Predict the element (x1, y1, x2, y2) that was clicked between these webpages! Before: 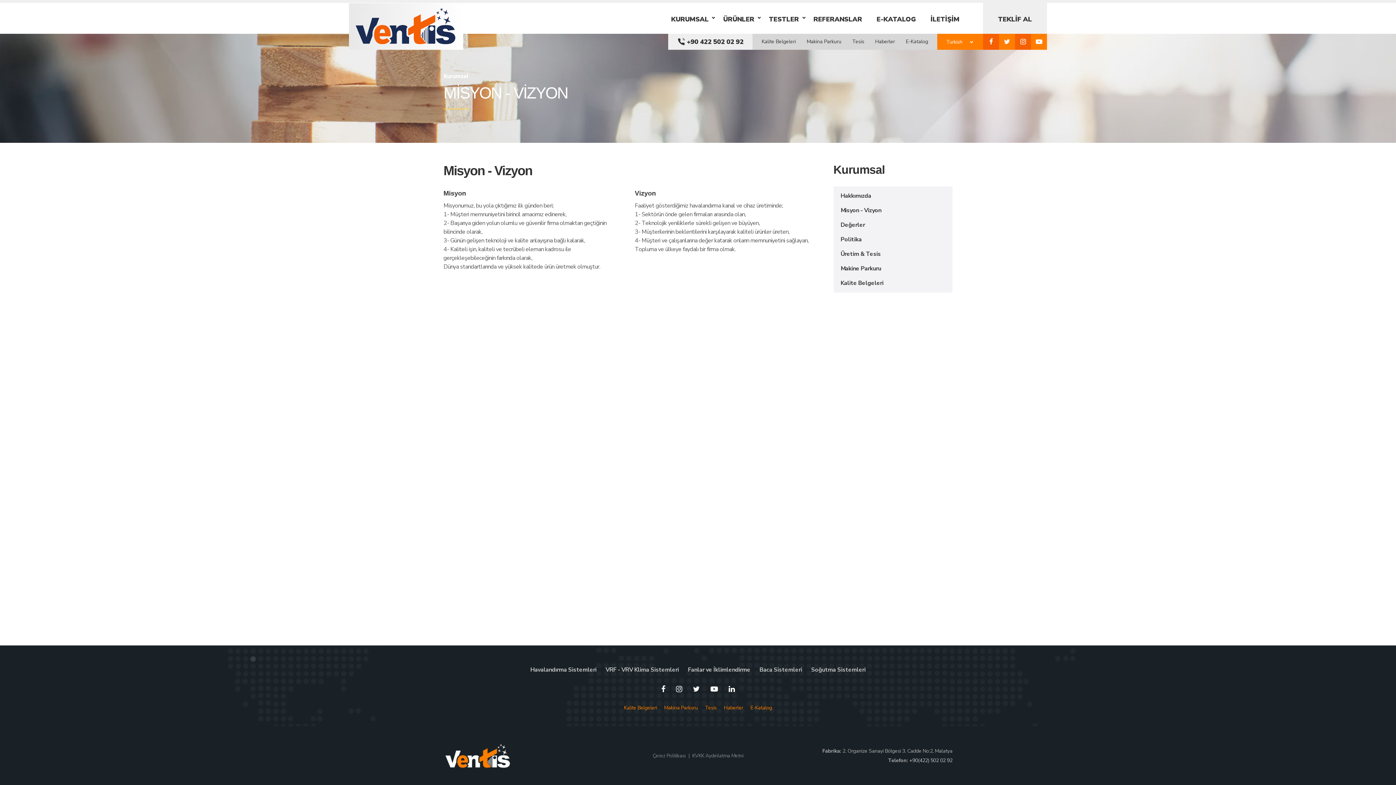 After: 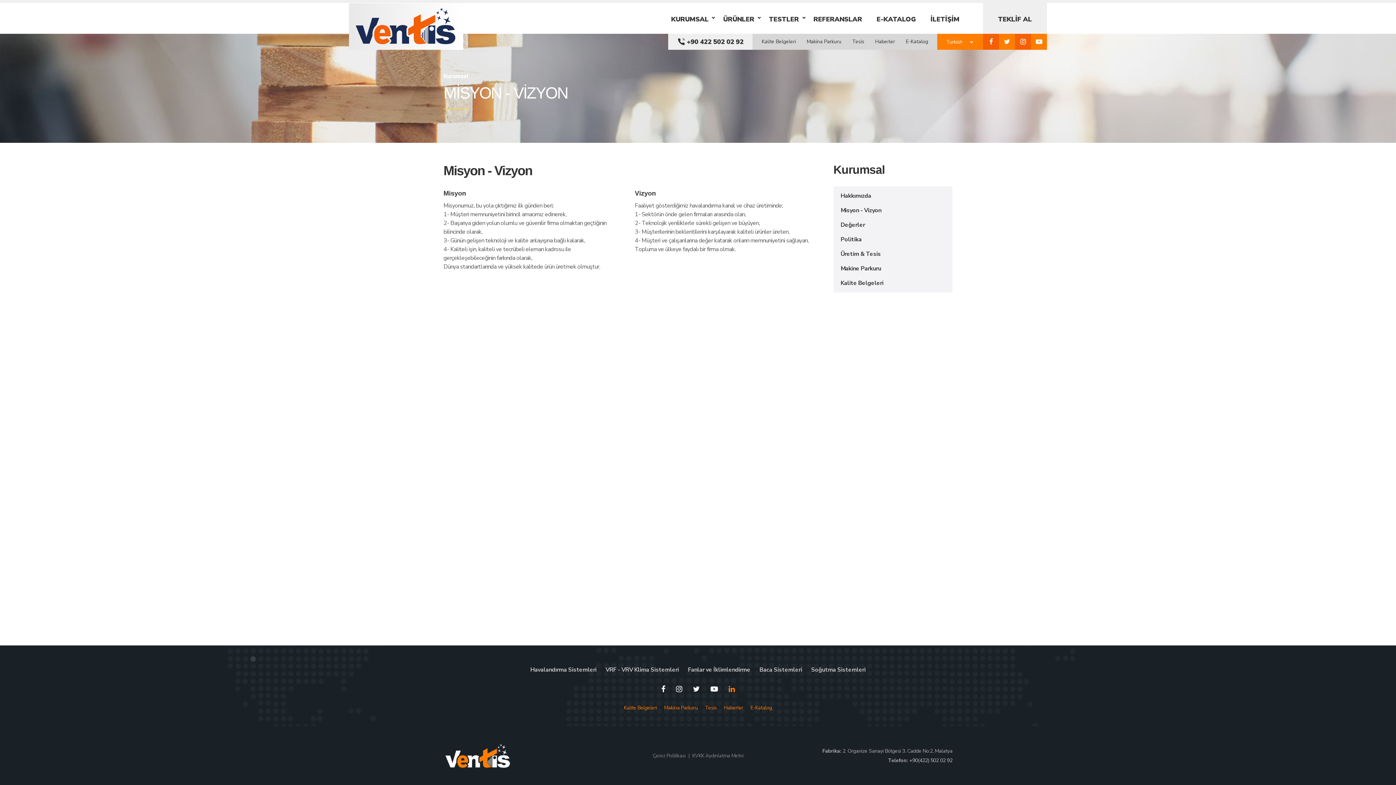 Action: bbox: (728, 684, 734, 694)